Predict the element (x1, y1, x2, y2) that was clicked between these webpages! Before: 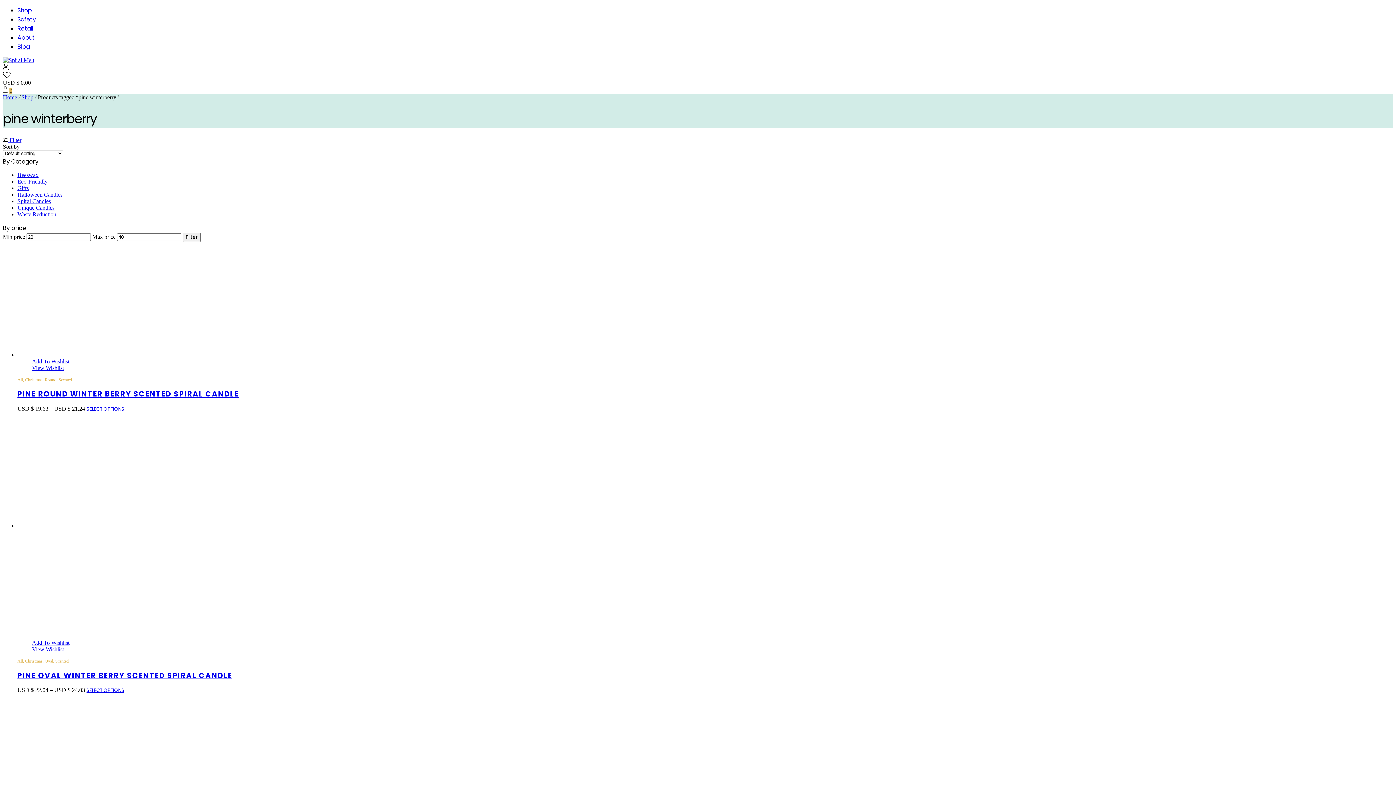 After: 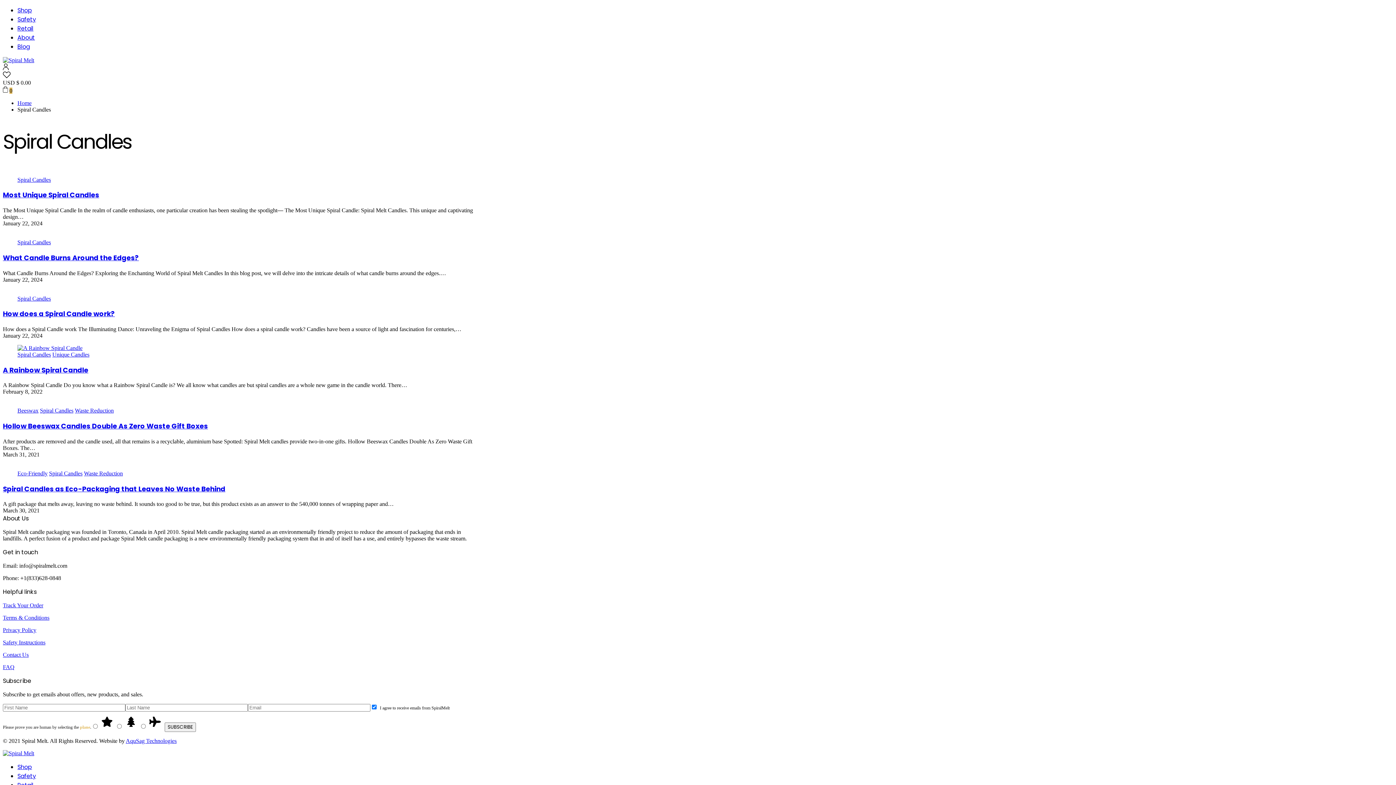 Action: bbox: (17, 198, 50, 204) label: Spiral Candles